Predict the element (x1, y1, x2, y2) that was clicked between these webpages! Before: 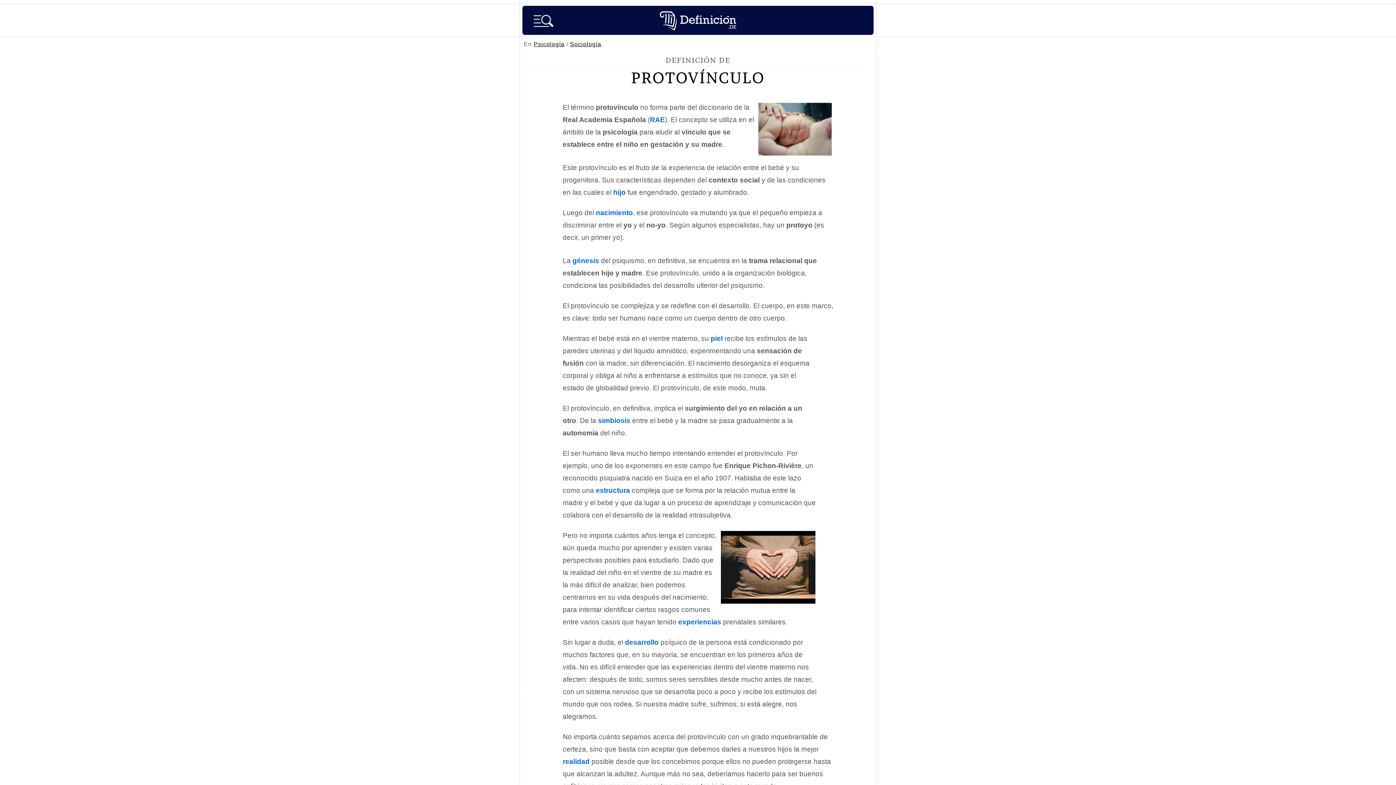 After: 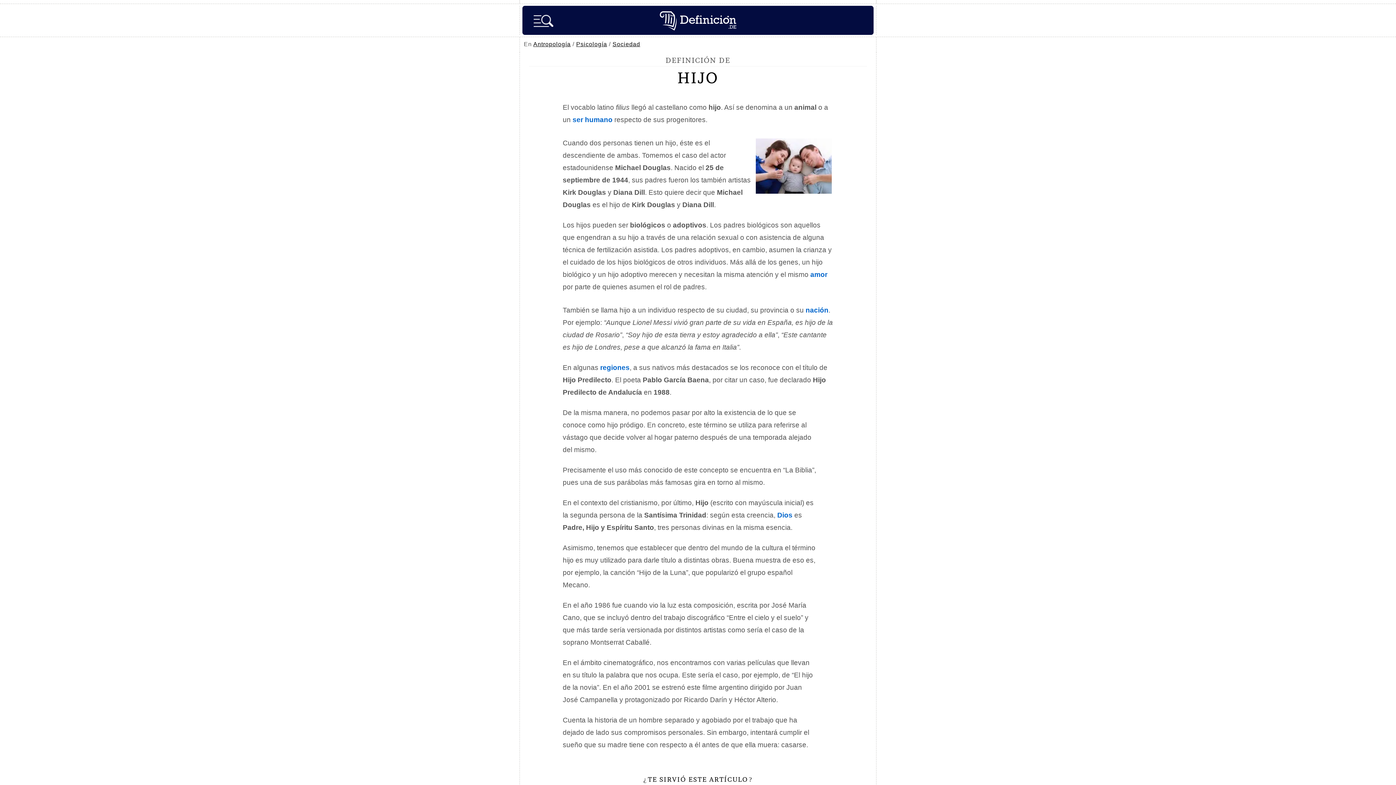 Action: bbox: (613, 188, 625, 196) label: hijo